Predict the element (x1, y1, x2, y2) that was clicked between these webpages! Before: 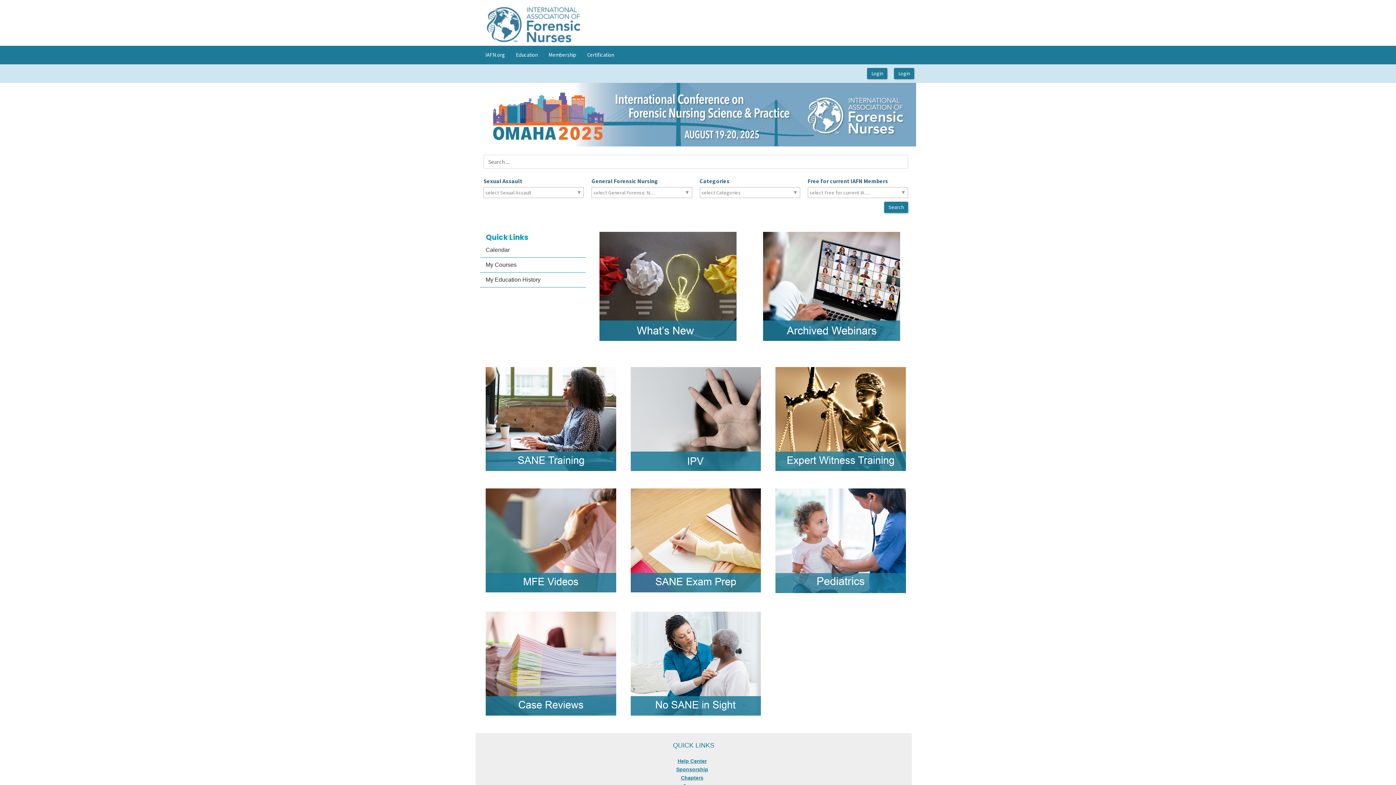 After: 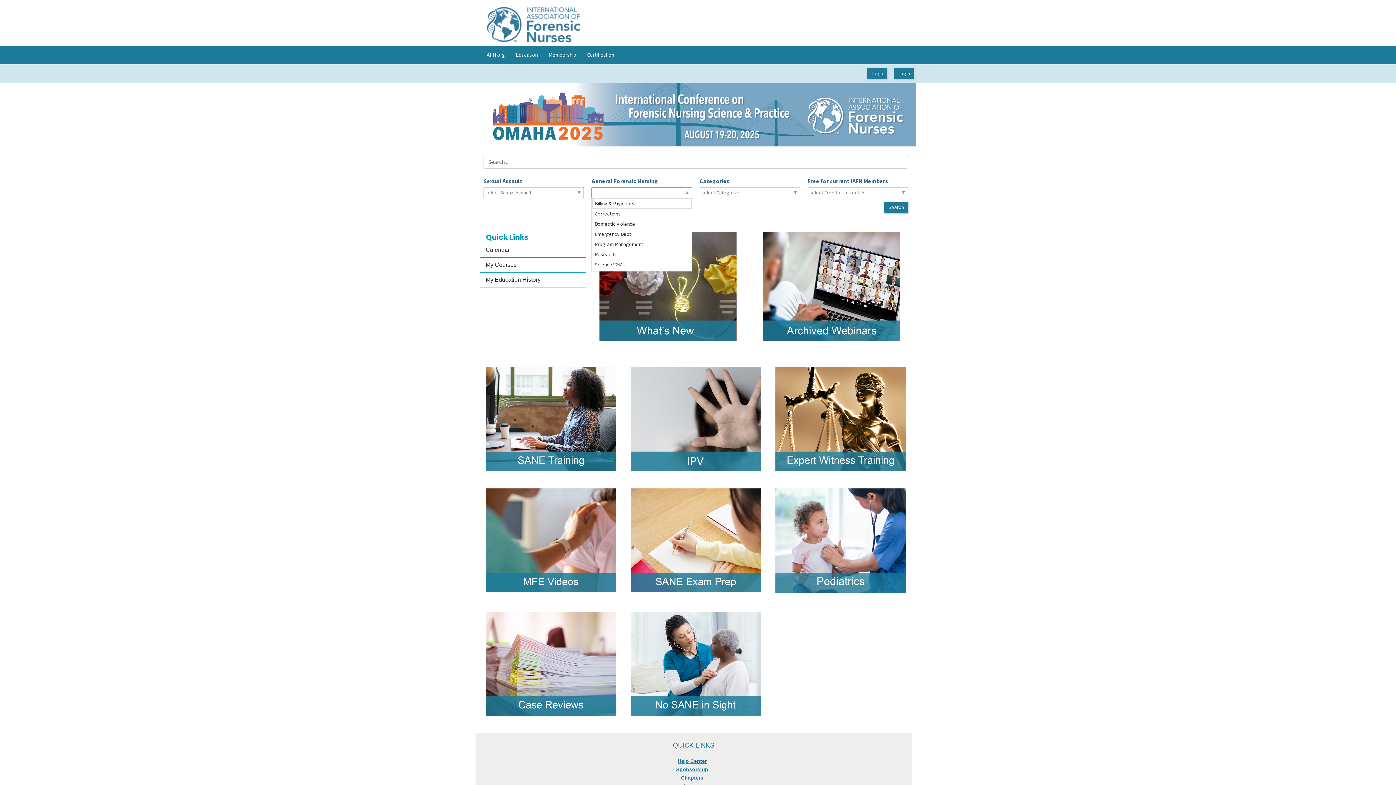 Action: bbox: (591, 187, 692, 198)